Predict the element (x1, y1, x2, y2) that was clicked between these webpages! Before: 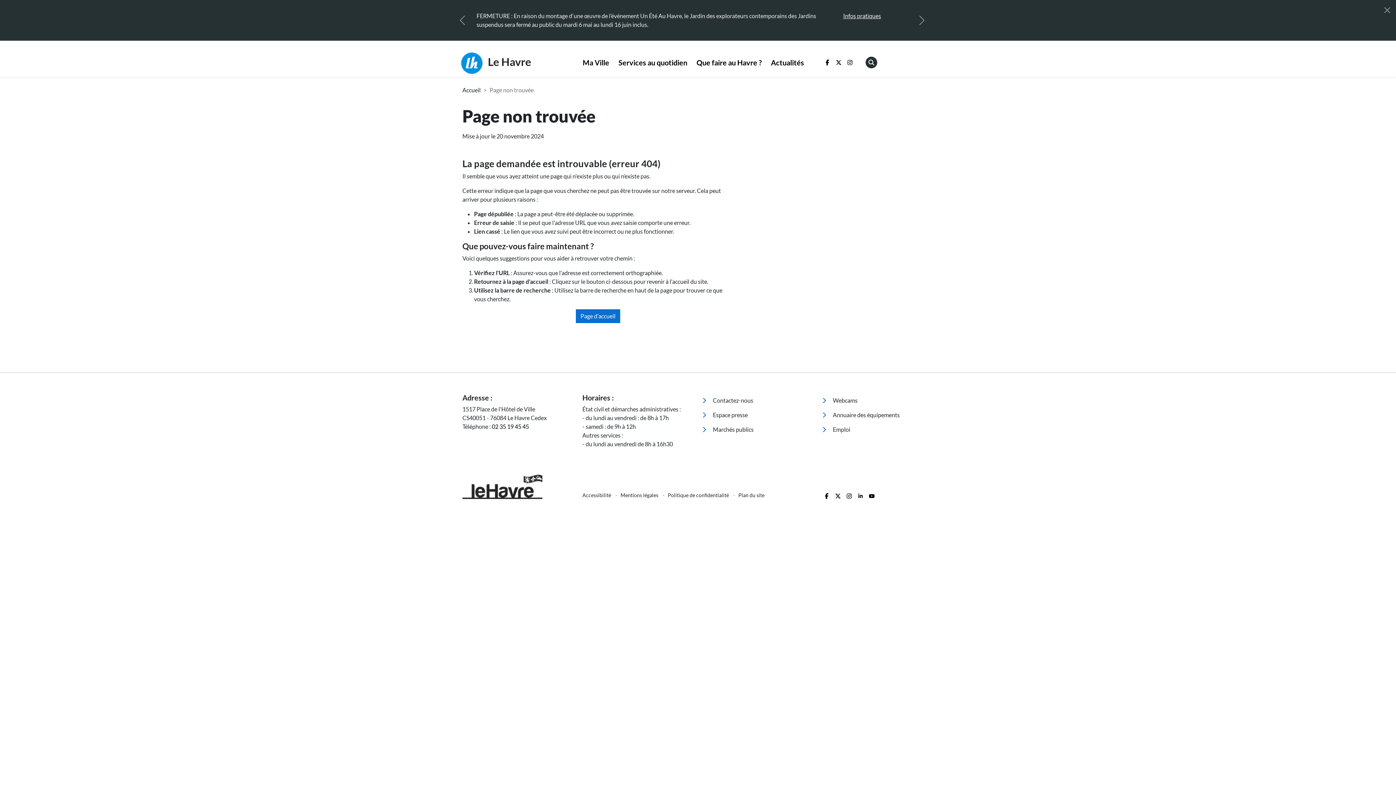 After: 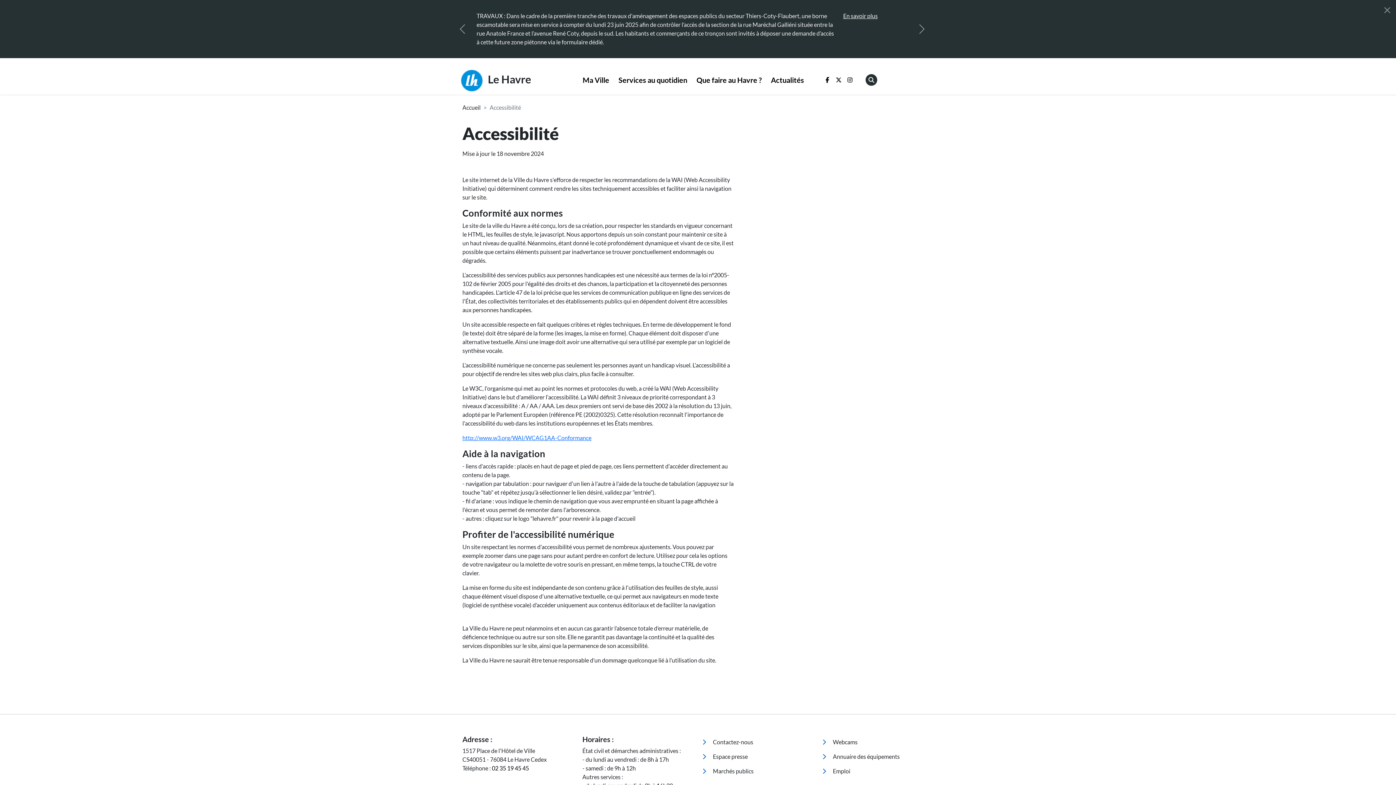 Action: bbox: (582, 509, 612, 516) label: Accessibilité 